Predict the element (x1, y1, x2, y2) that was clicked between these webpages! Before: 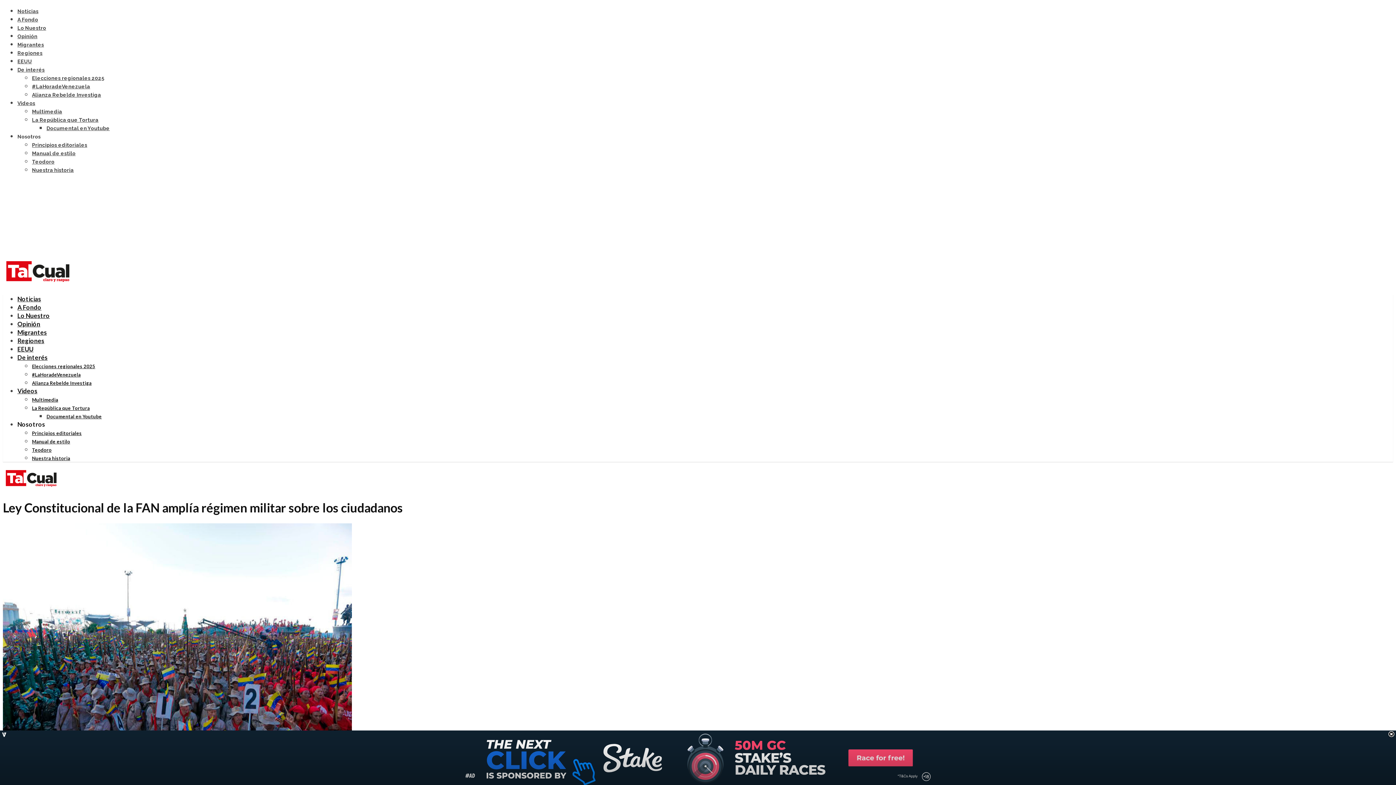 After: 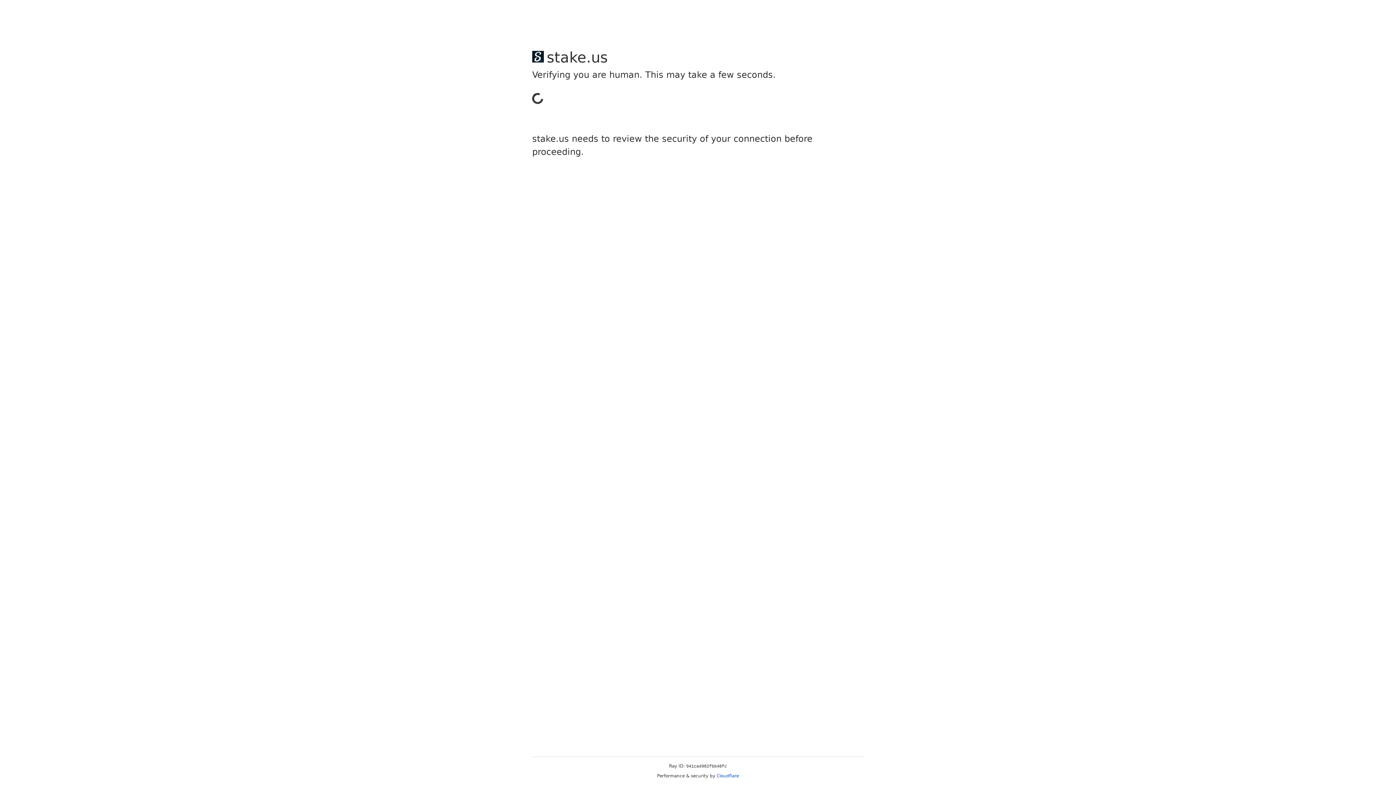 Action: bbox: (17, 336, 44, 344) label: Regiones